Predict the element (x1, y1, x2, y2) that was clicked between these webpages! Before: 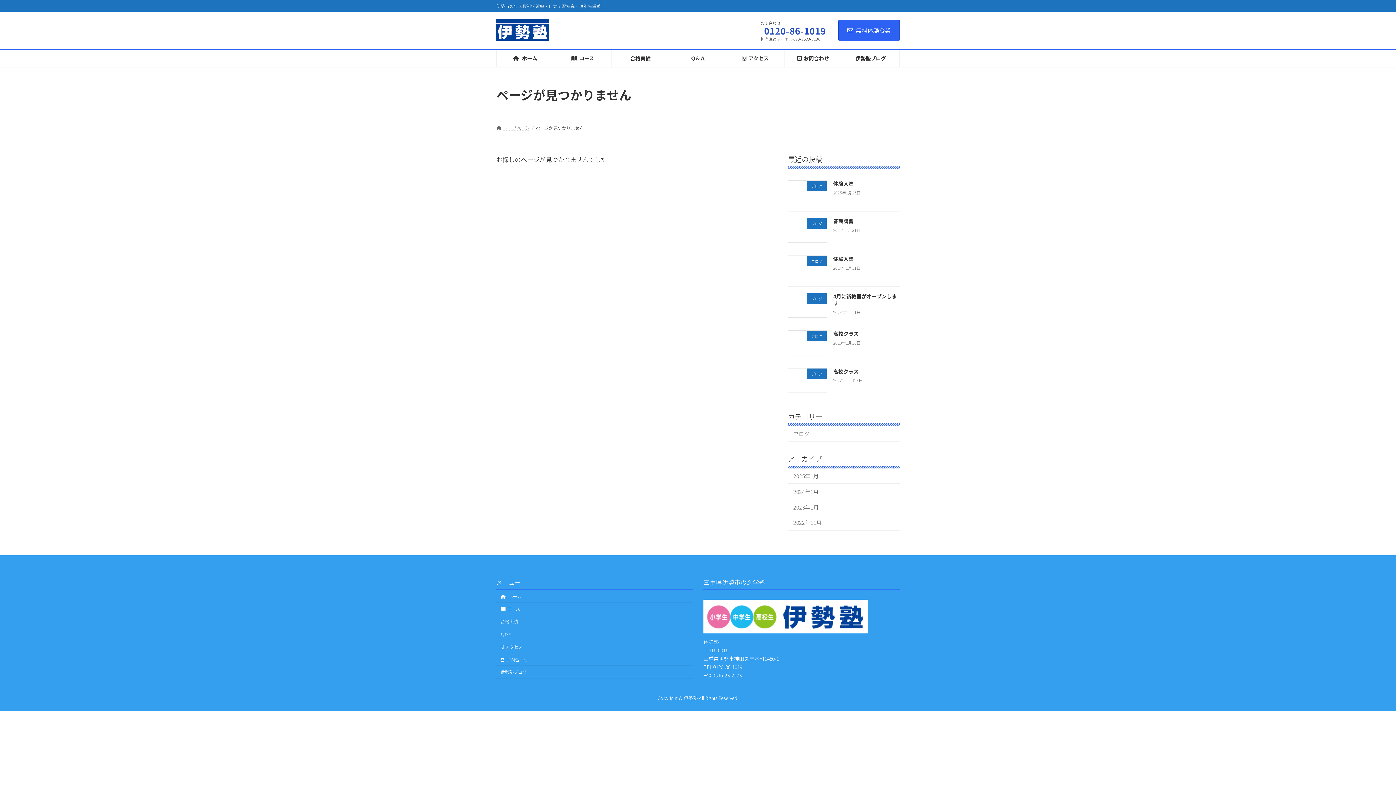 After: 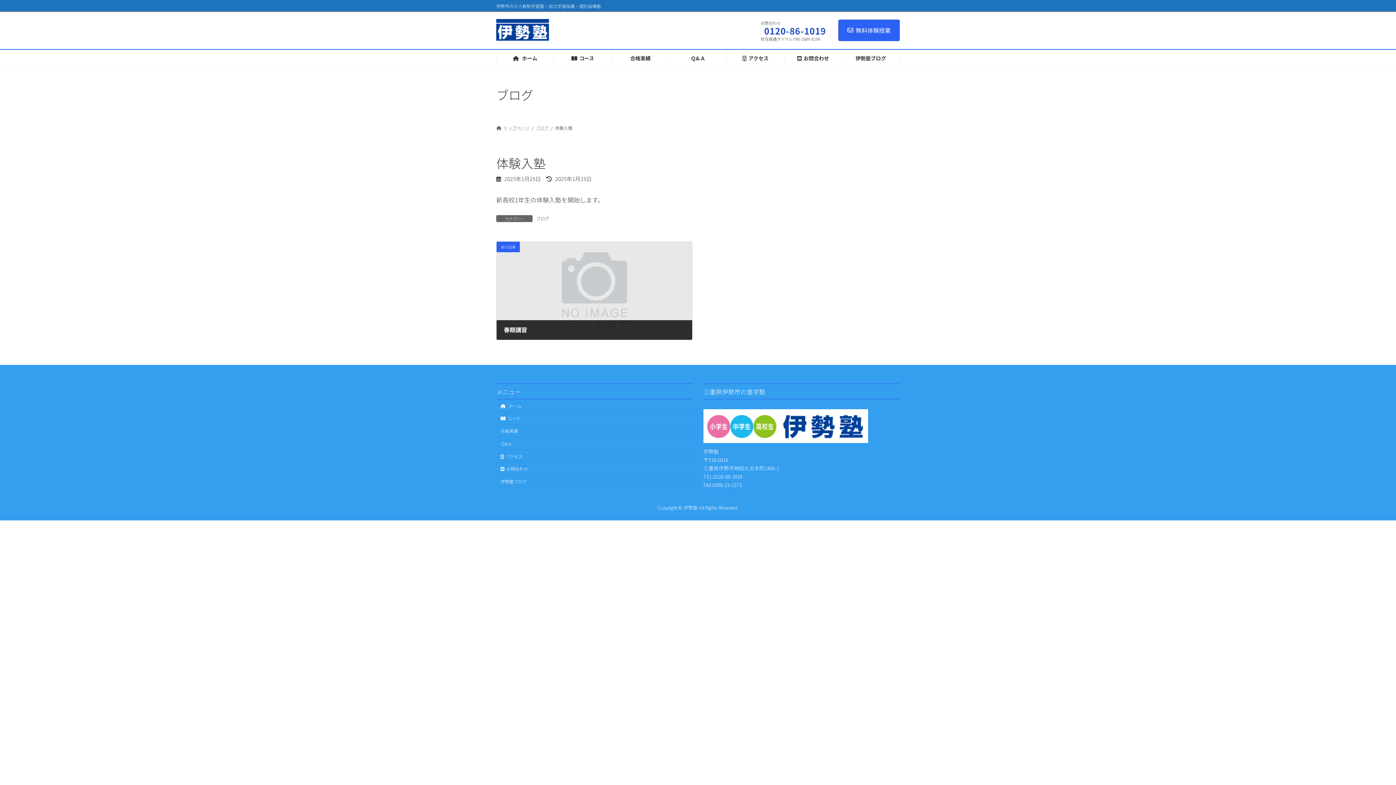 Action: label: 体験入塾 bbox: (833, 180, 853, 187)